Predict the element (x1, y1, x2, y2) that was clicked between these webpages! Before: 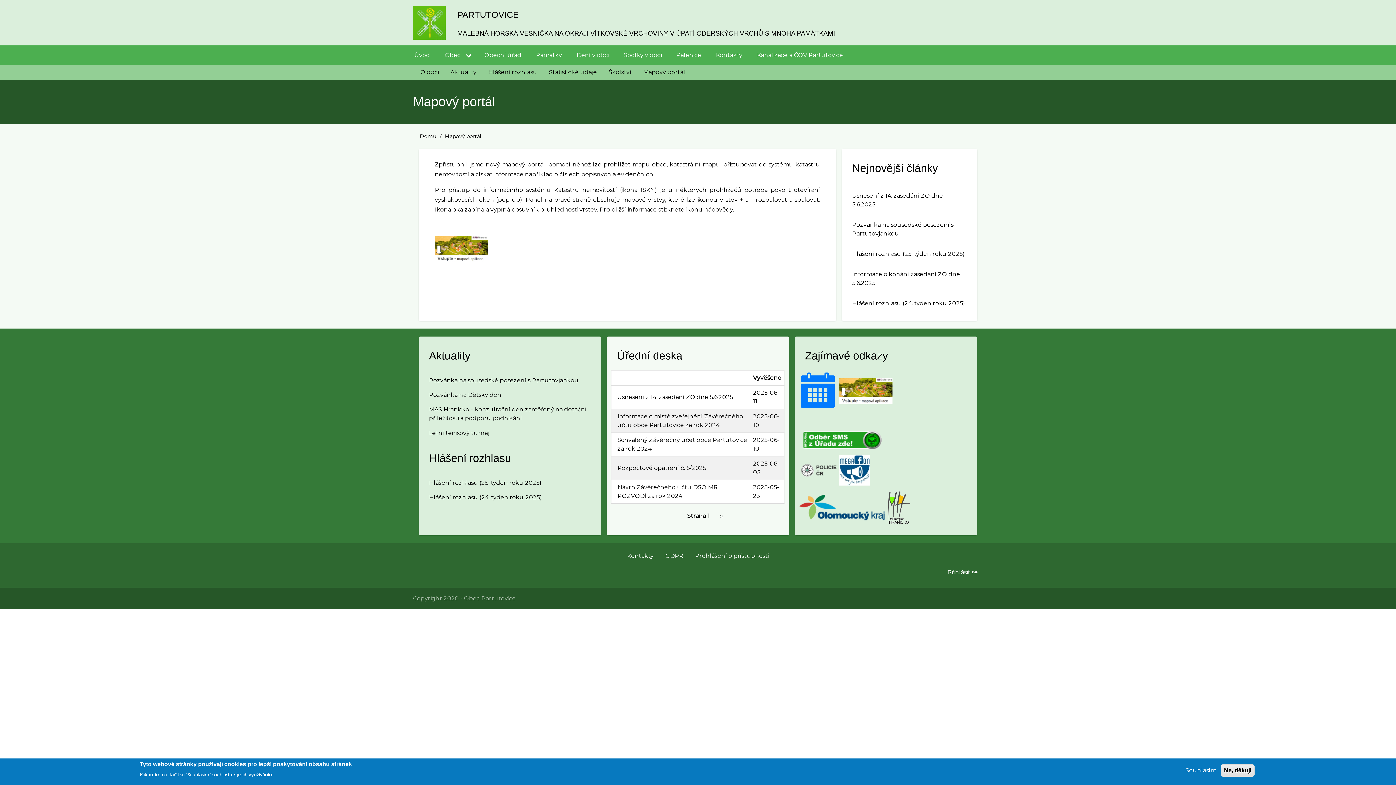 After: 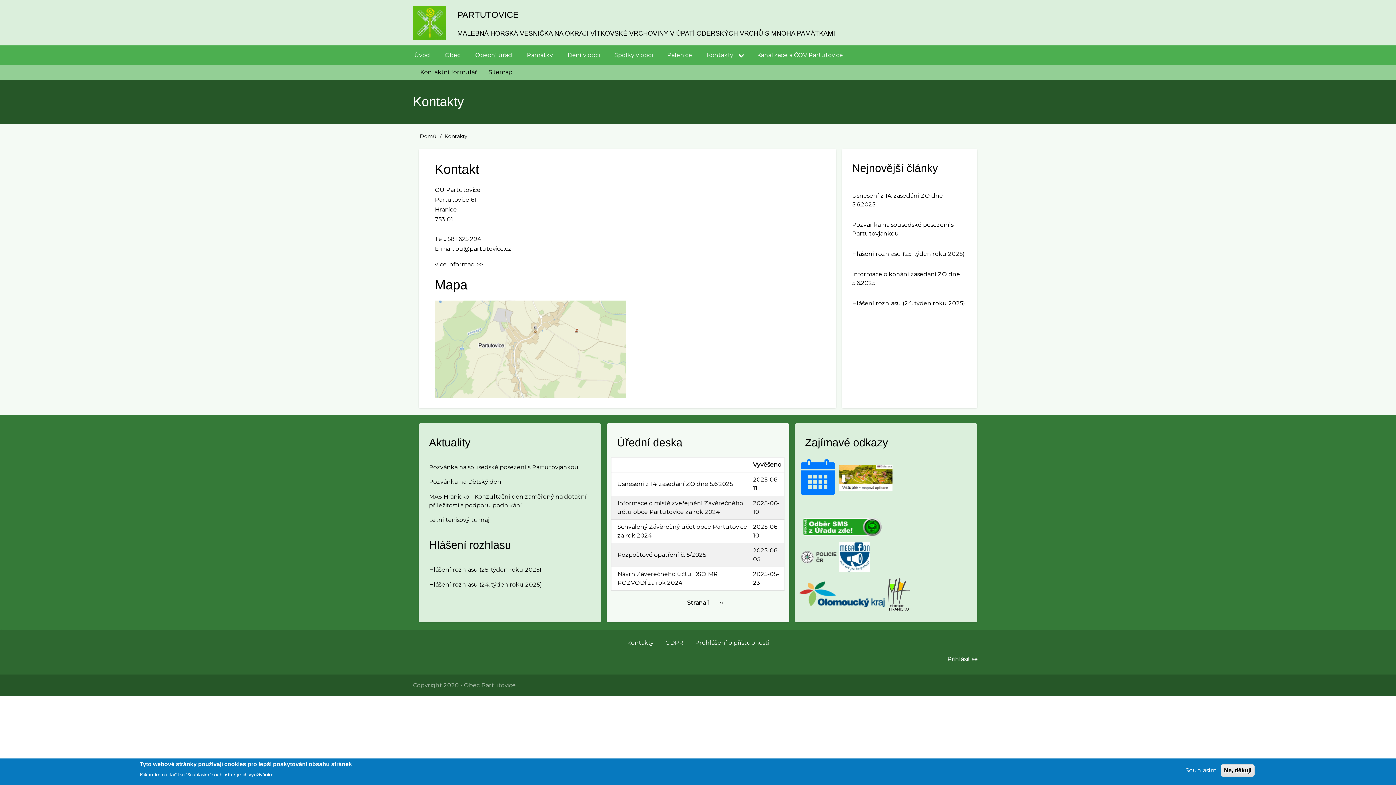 Action: bbox: (622, 549, 658, 563) label: Kontakty